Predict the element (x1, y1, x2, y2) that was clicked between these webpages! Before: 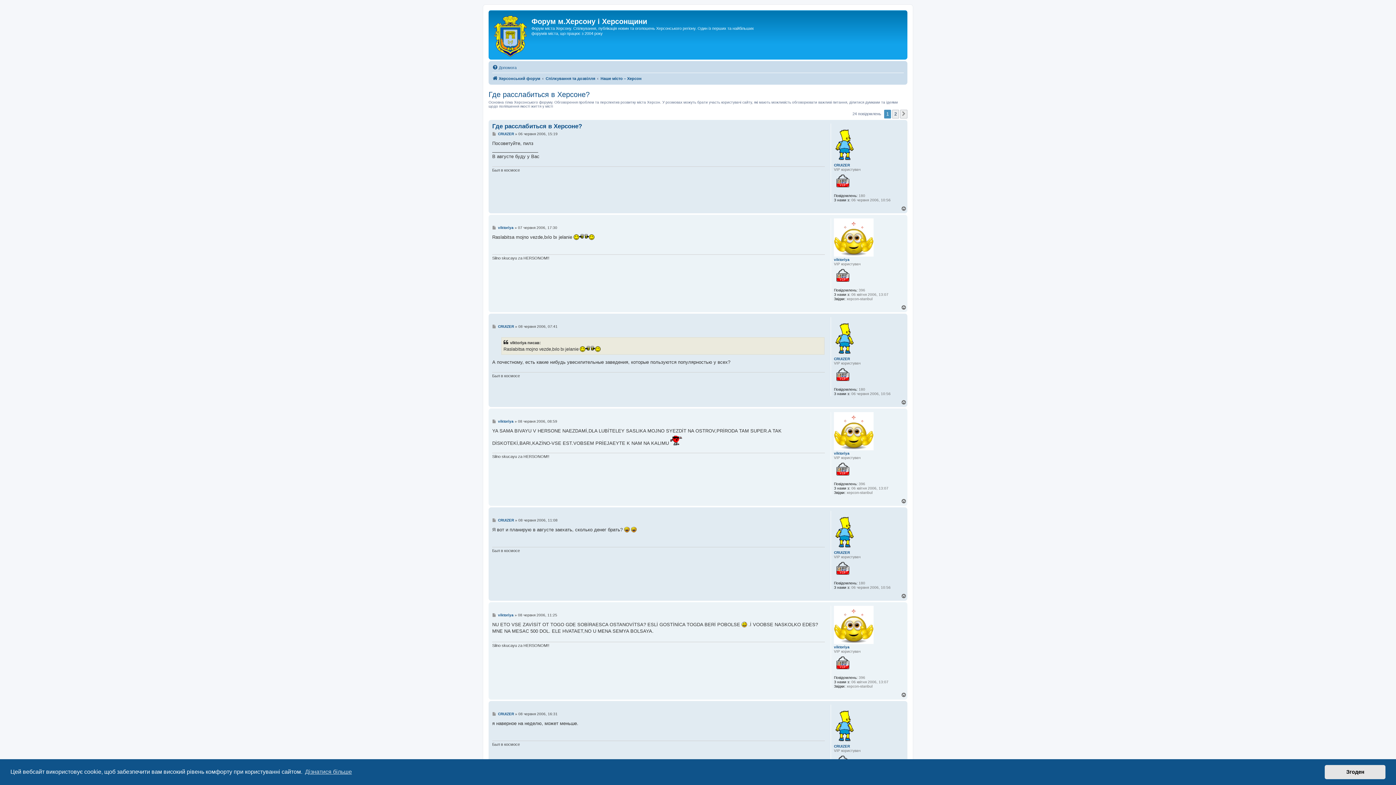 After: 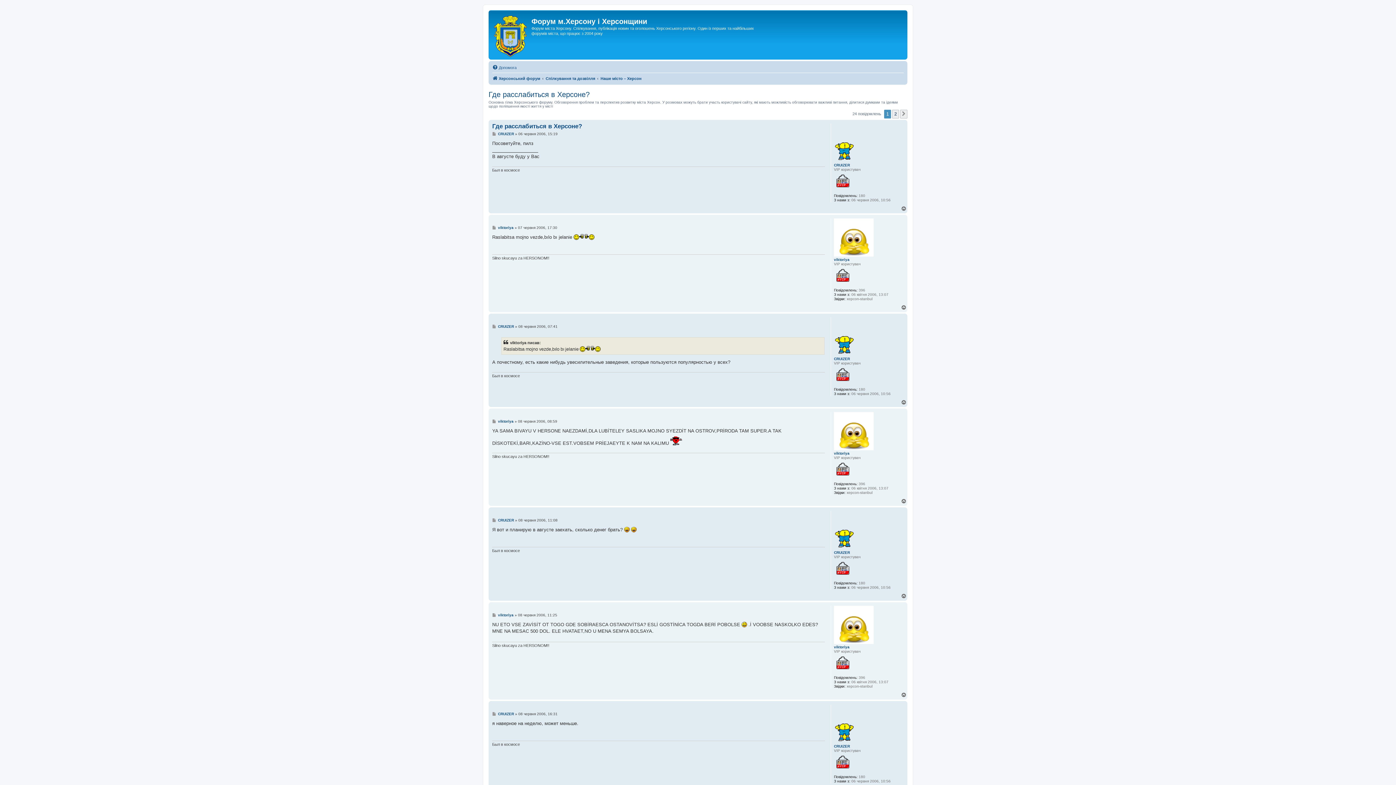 Action: label: dismiss cookie message bbox: (1325, 765, 1385, 779)